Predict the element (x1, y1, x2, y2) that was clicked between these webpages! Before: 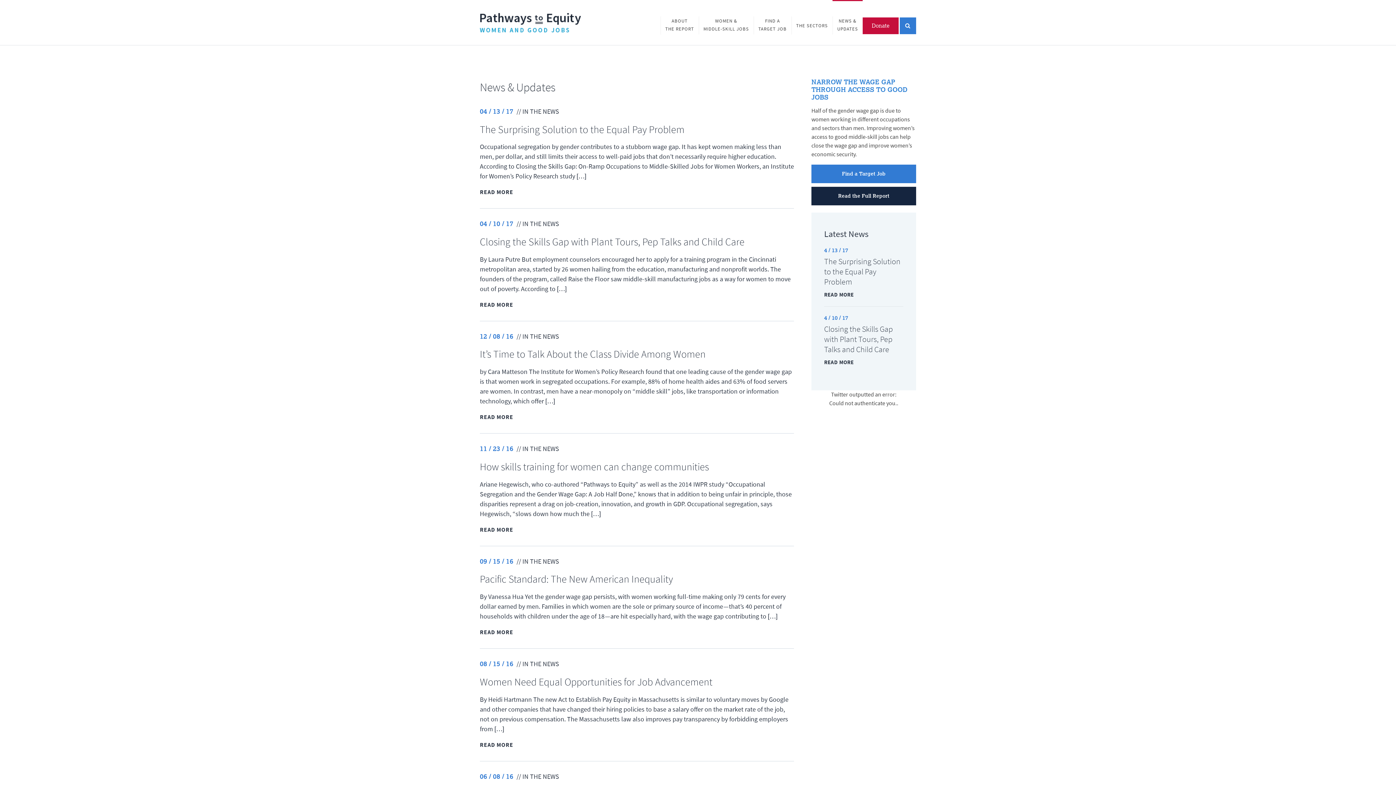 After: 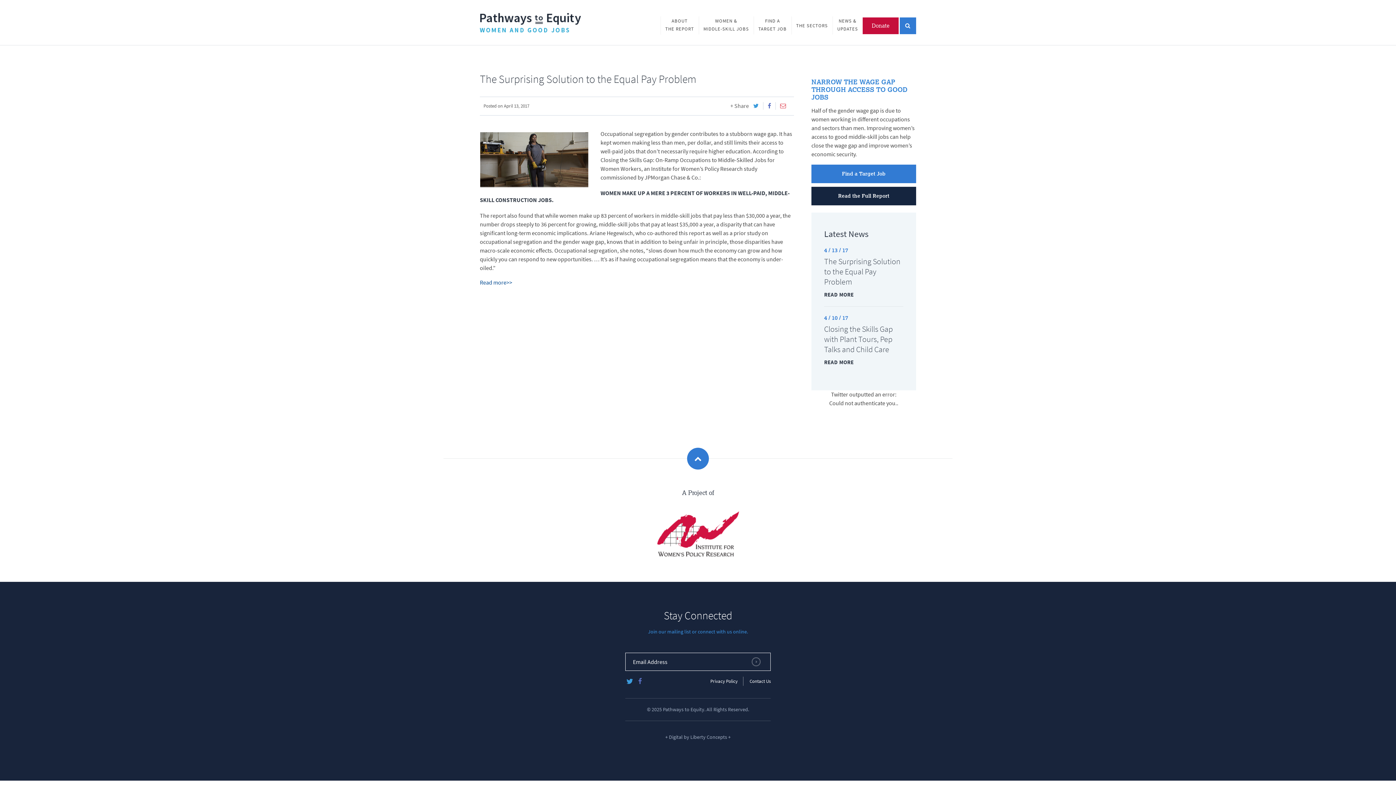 Action: label: The Surprising Solution to the Equal Pay Problem bbox: (480, 122, 684, 136)